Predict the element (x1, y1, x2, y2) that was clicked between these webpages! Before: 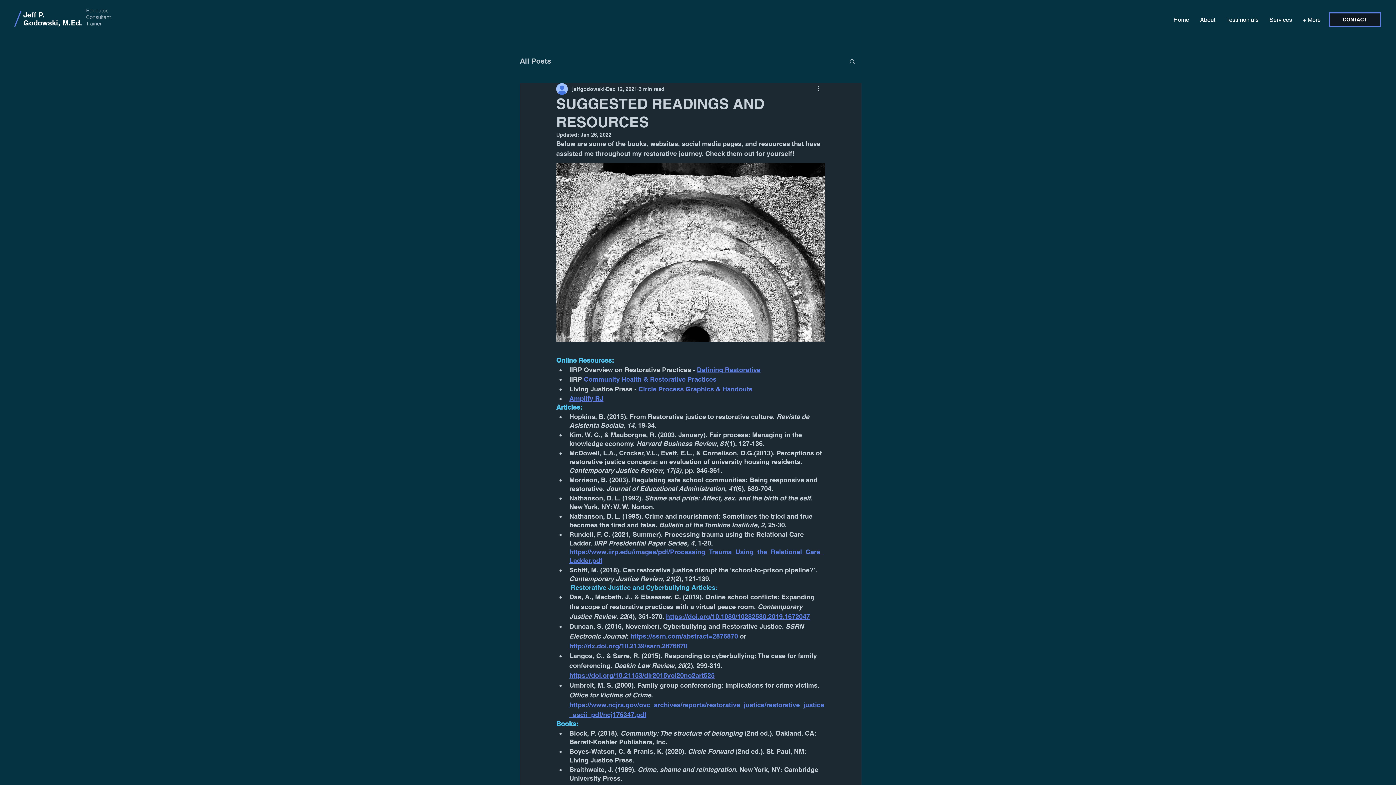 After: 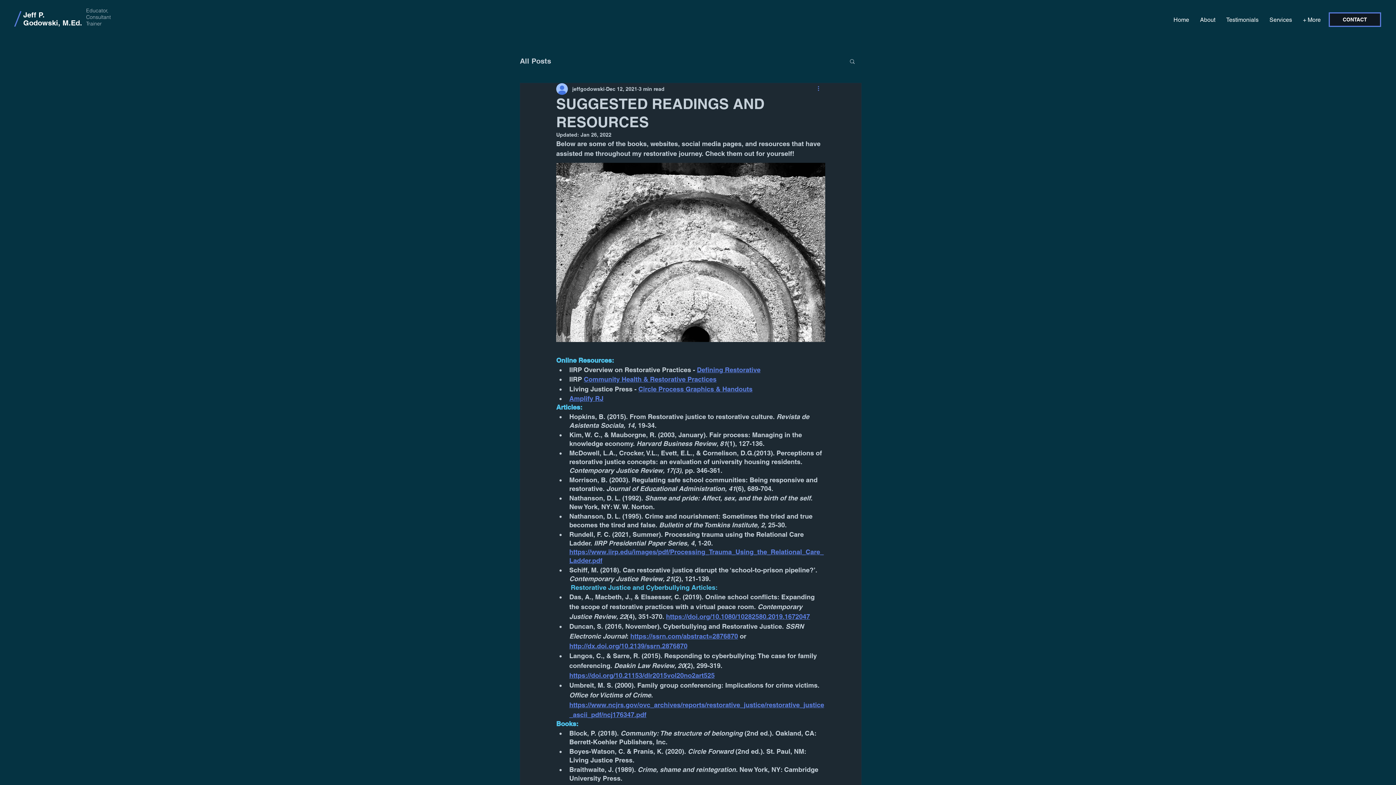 Action: bbox: (816, 84, 825, 93) label: More actions